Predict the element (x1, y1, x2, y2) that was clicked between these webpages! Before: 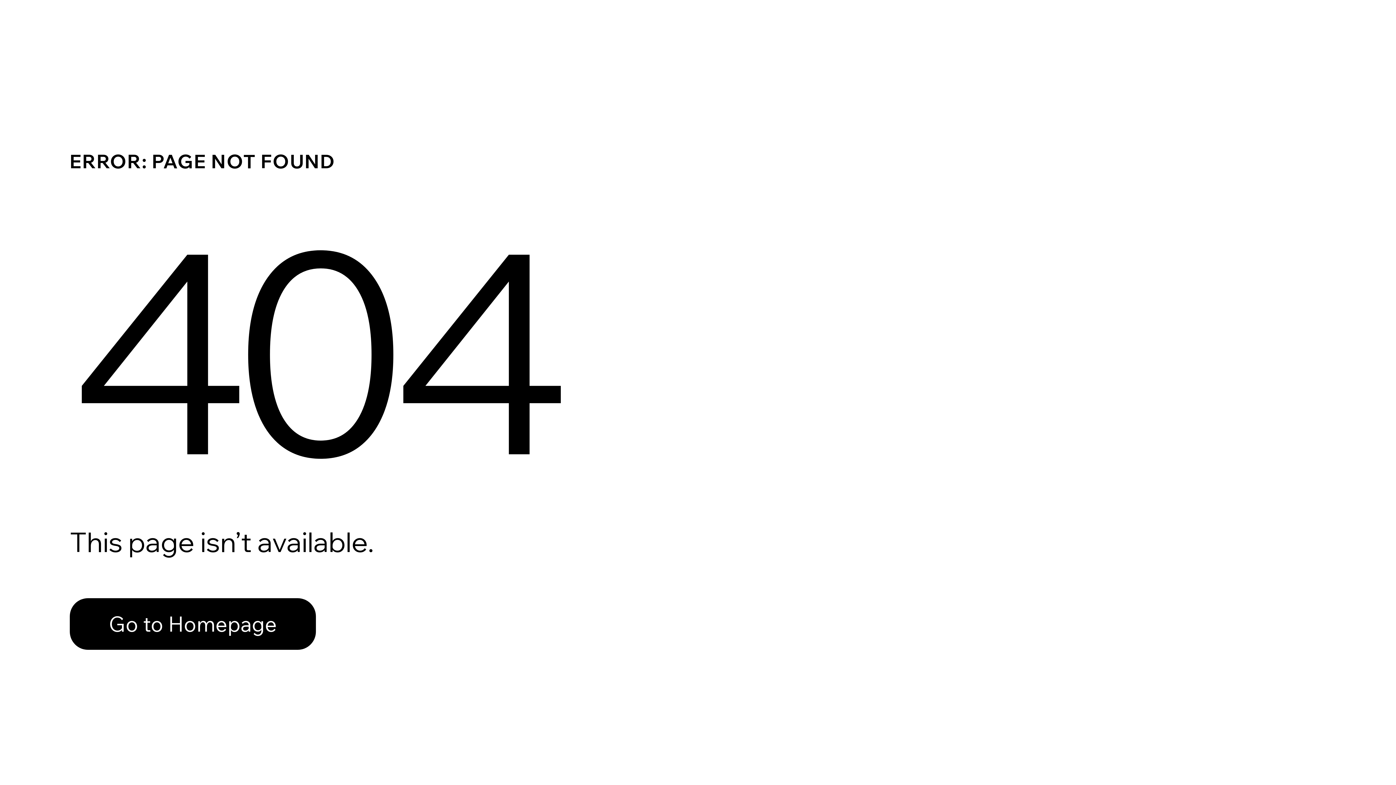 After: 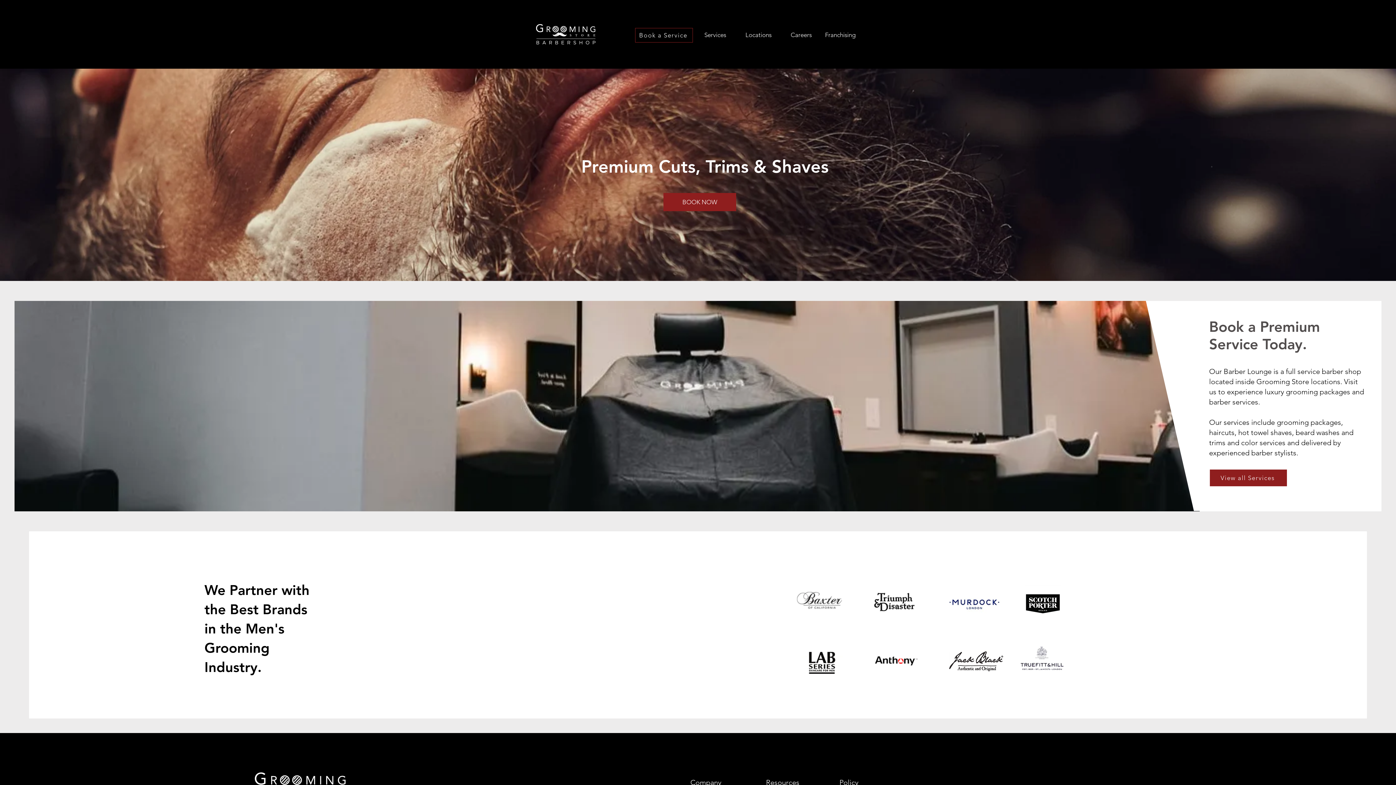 Action: bbox: (69, 598, 316, 650) label: Go to Homepage